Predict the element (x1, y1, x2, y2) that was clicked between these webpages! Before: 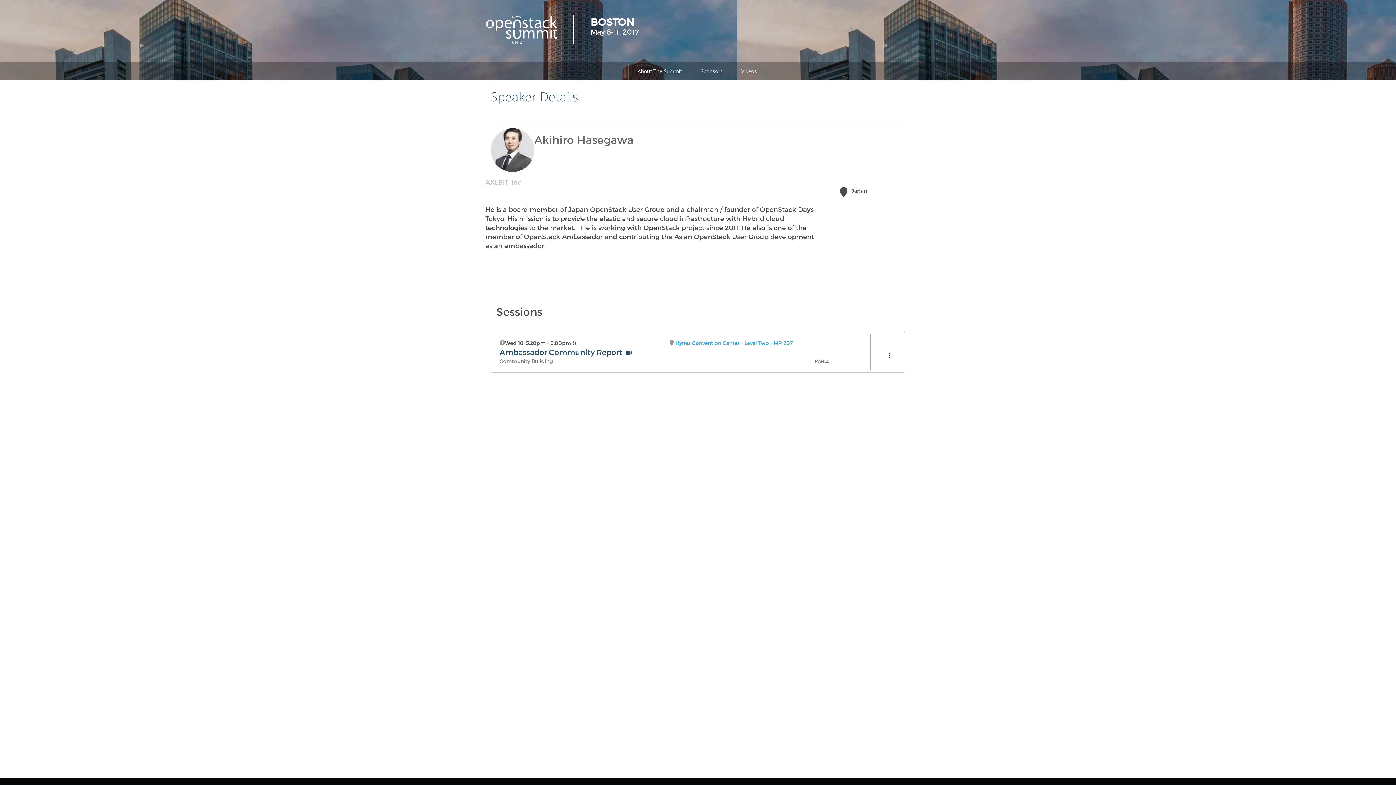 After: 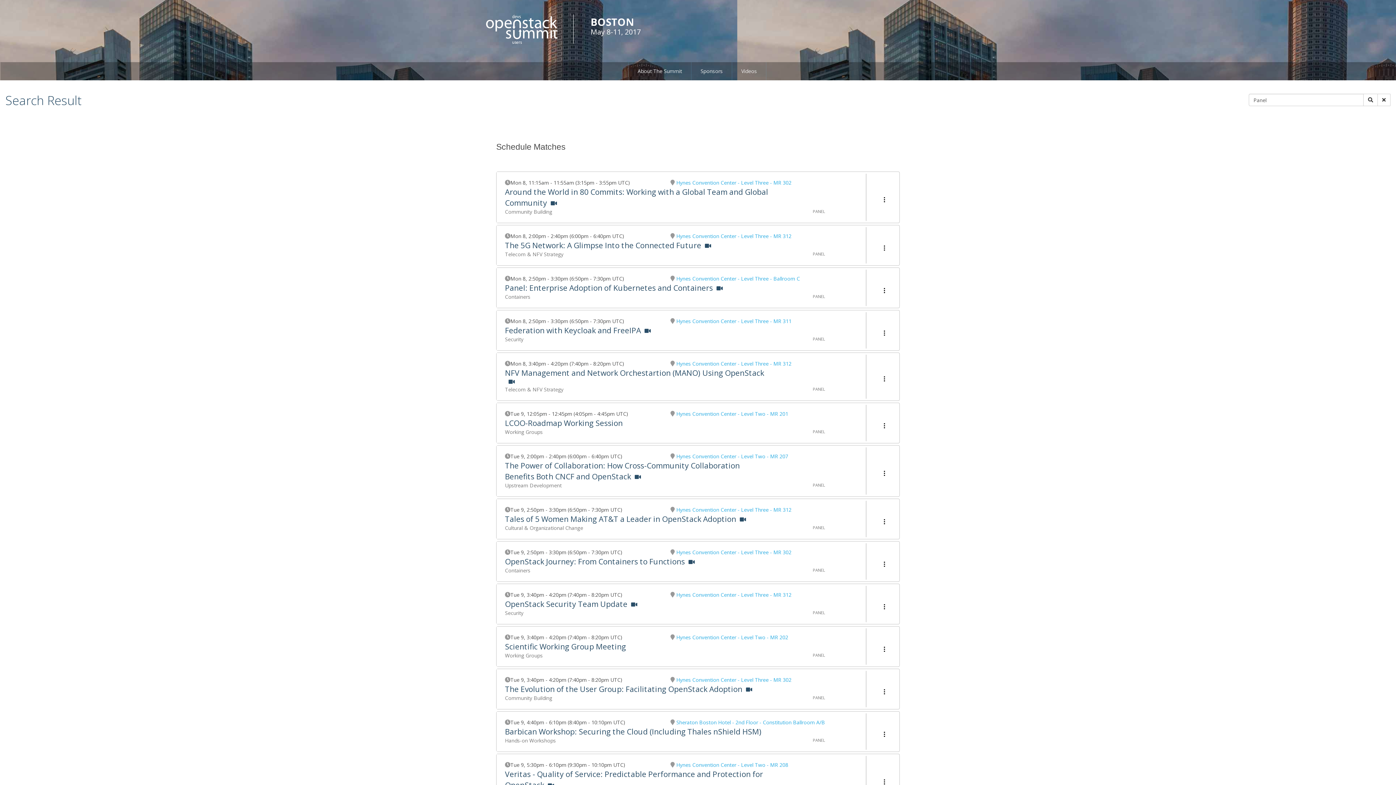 Action: label: PANEL bbox: (815, 358, 829, 363)